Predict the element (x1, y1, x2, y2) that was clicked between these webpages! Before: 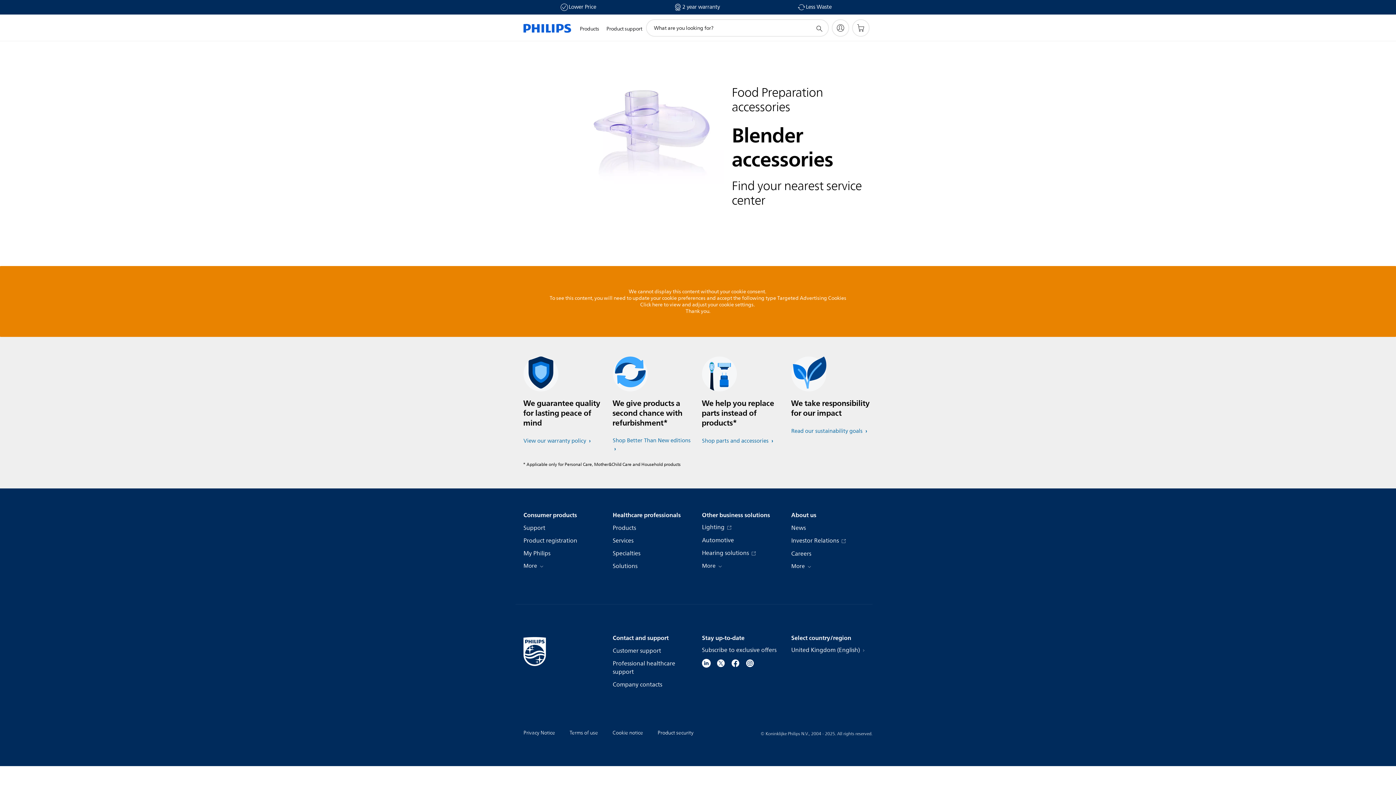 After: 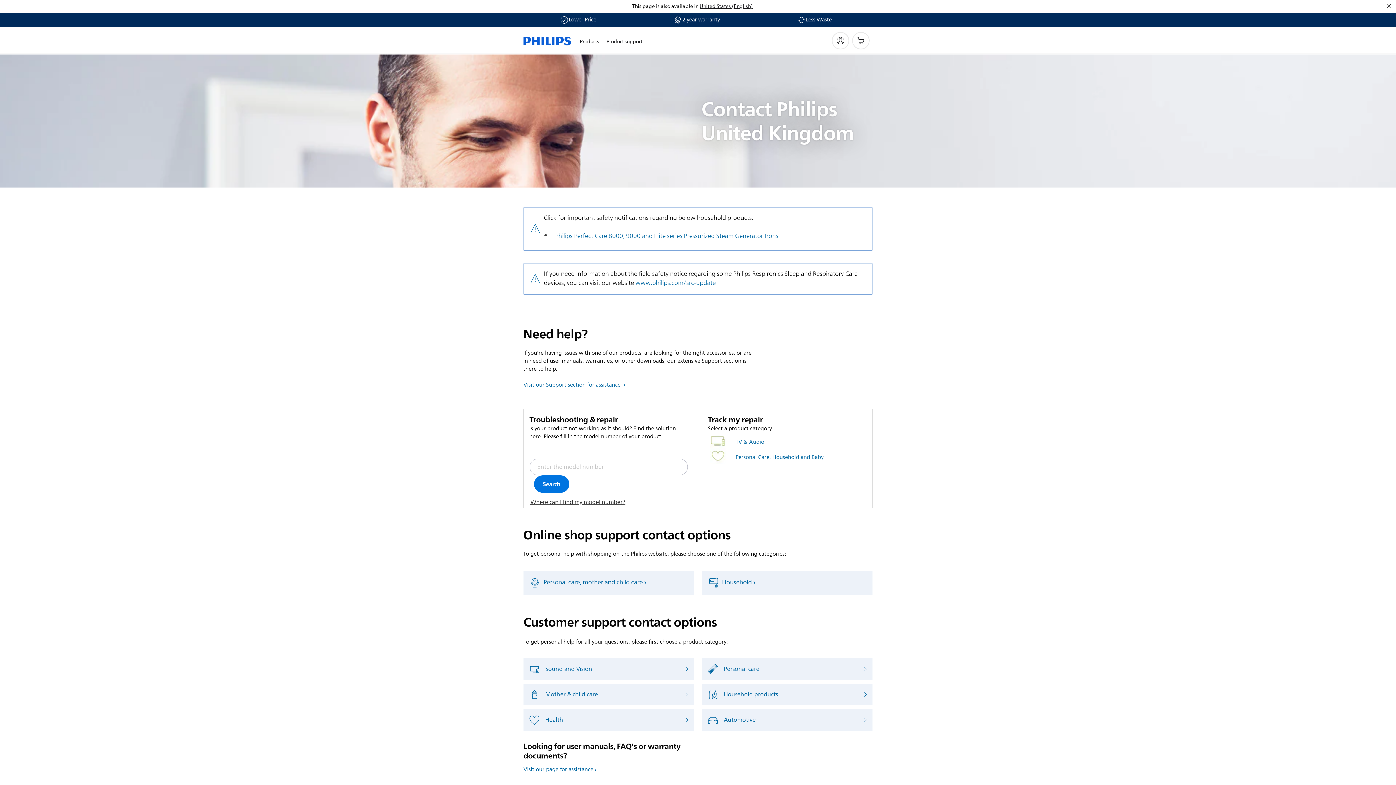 Action: label: Contact and support bbox: (612, 634, 668, 642)